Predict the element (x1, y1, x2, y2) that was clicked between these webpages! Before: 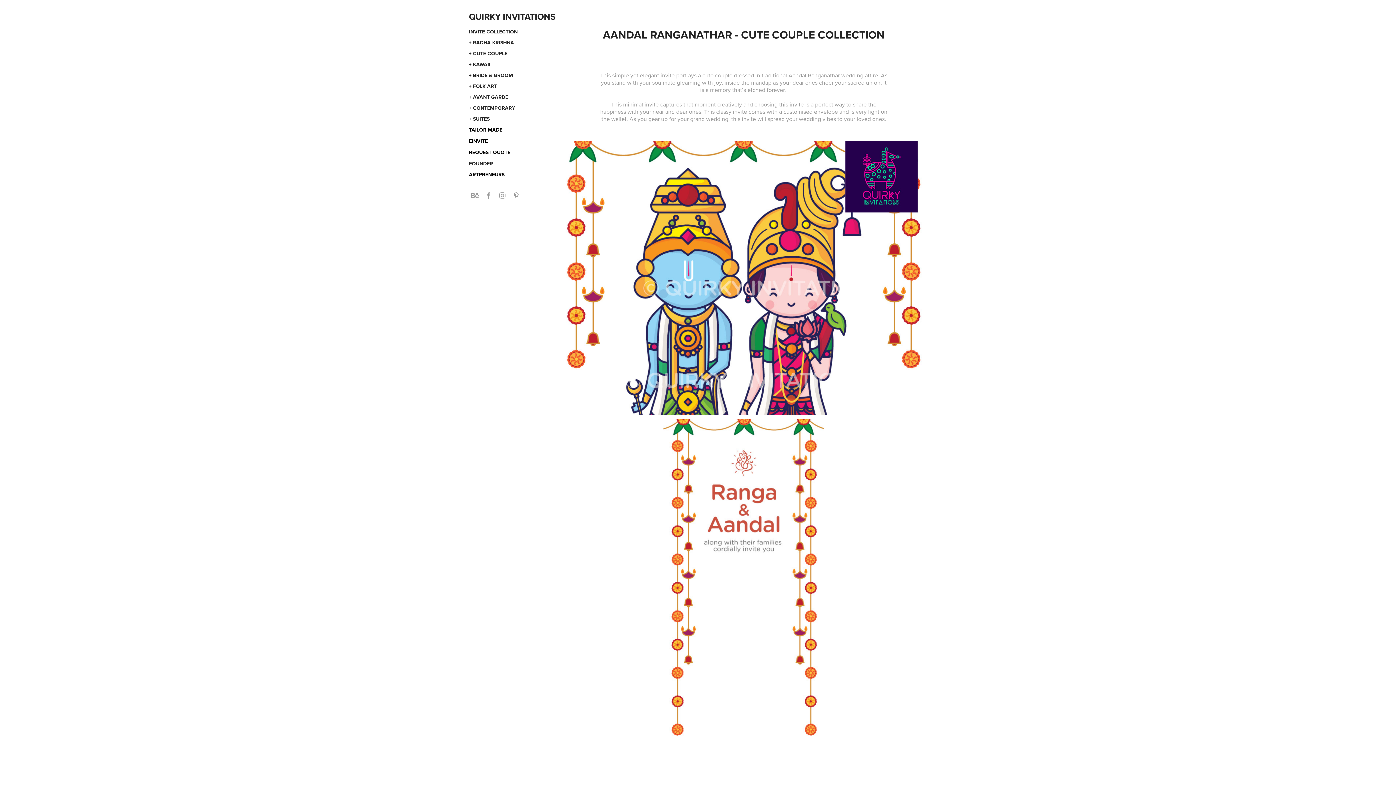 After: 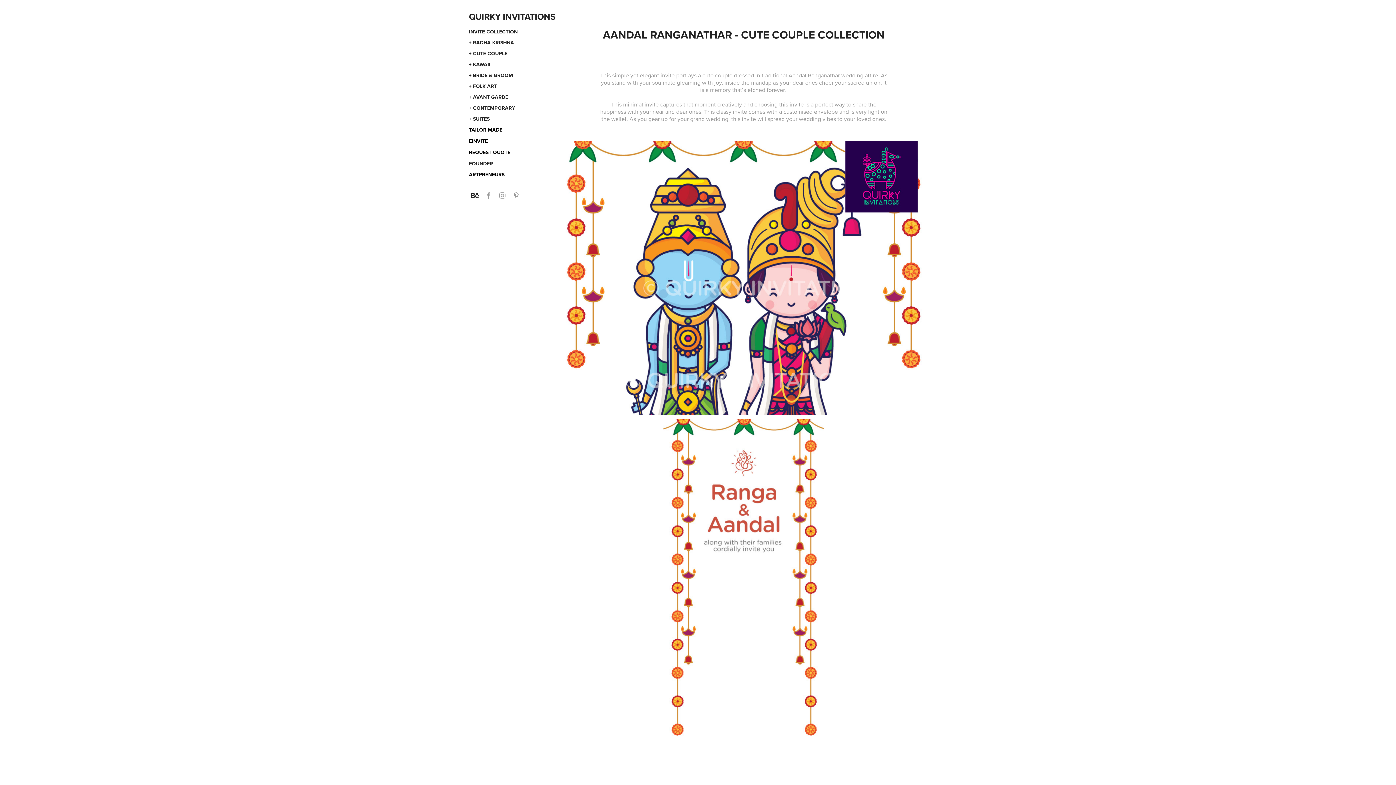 Action: bbox: (469, 189, 480, 201)